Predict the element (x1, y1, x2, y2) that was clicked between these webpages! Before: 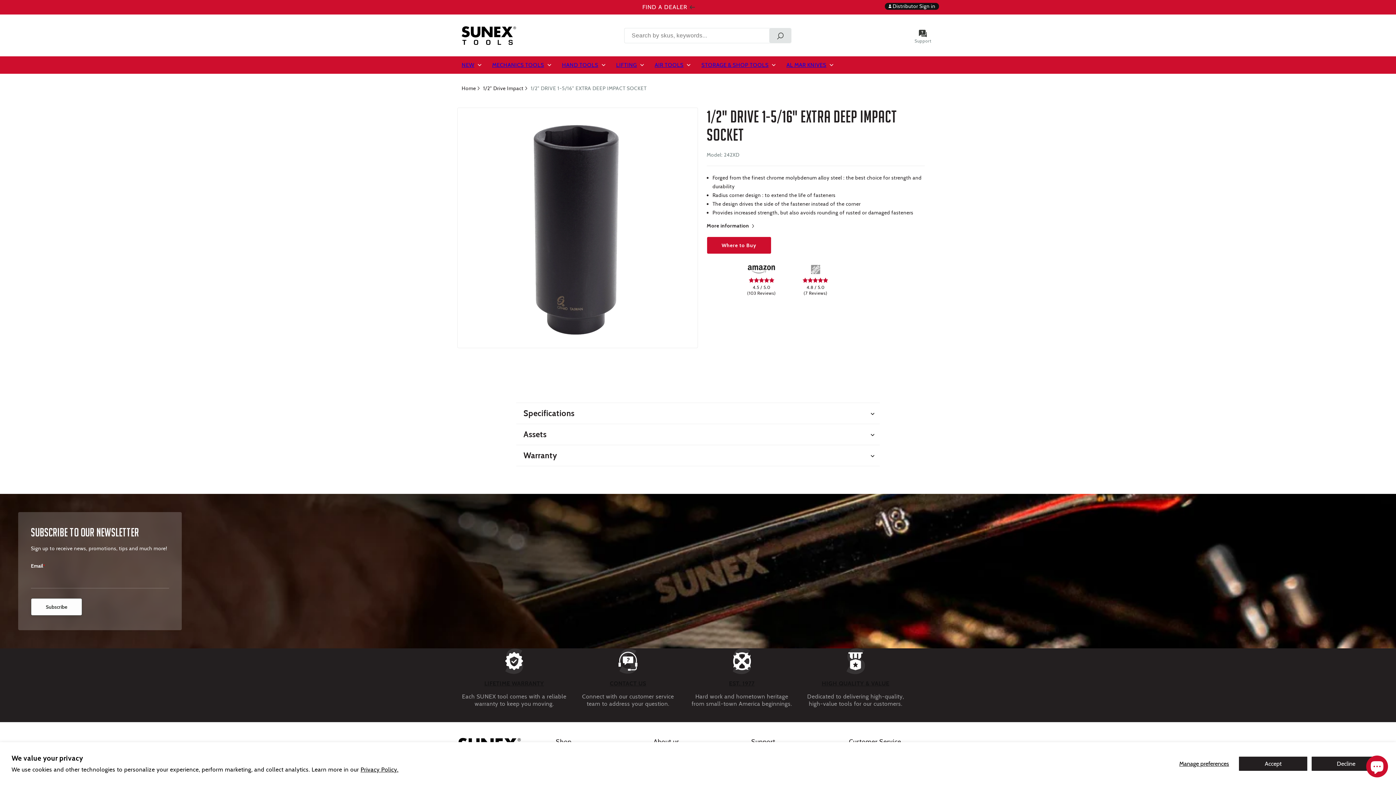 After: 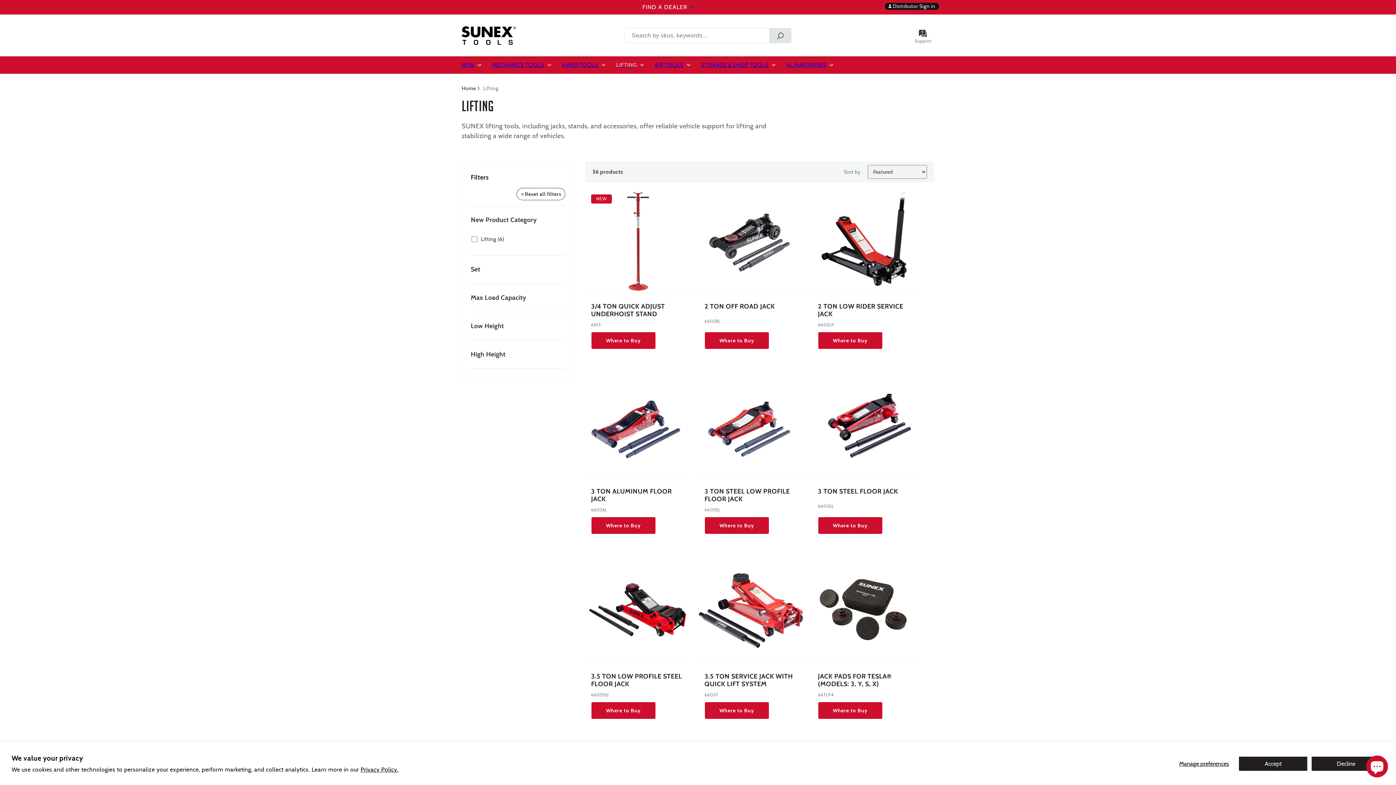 Action: label: LIFTING bbox: (616, 60, 637, 69)